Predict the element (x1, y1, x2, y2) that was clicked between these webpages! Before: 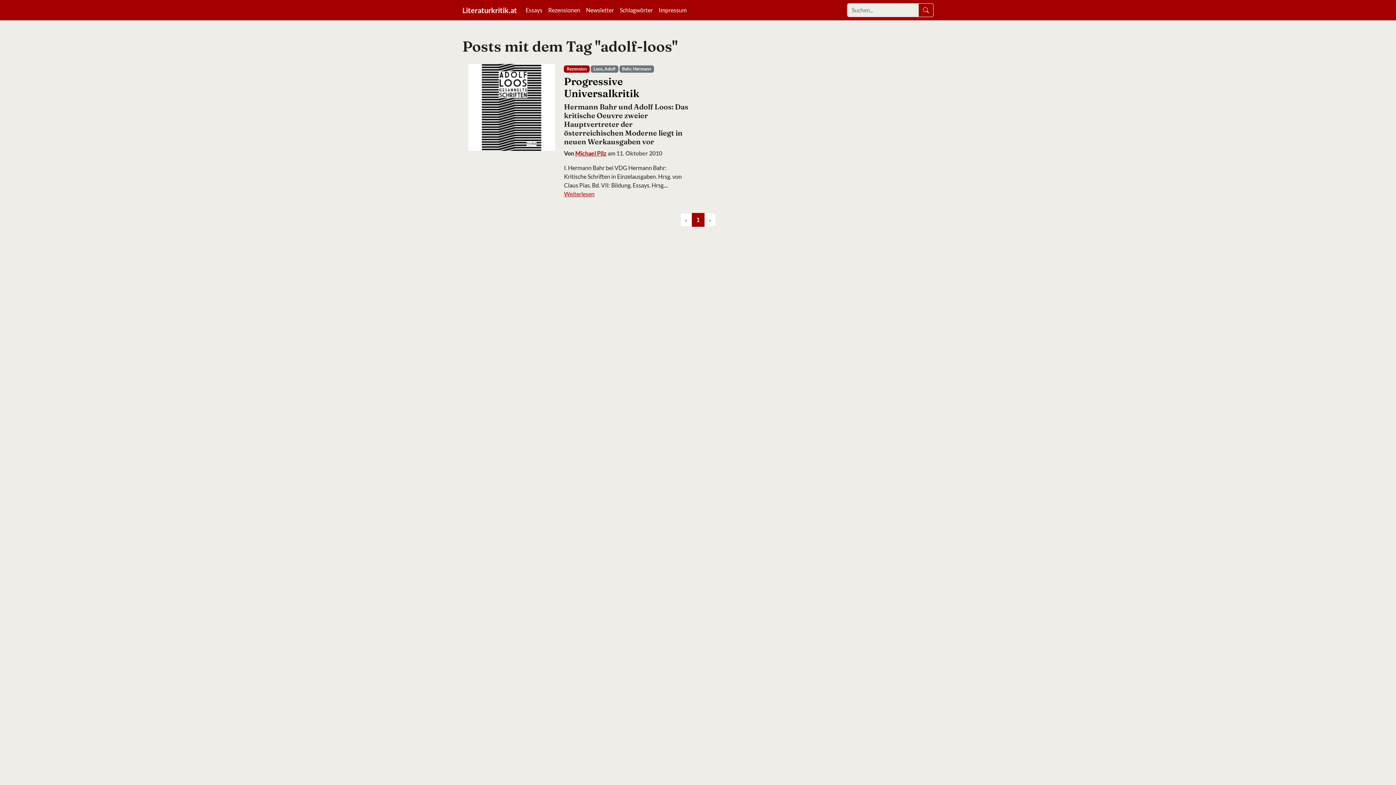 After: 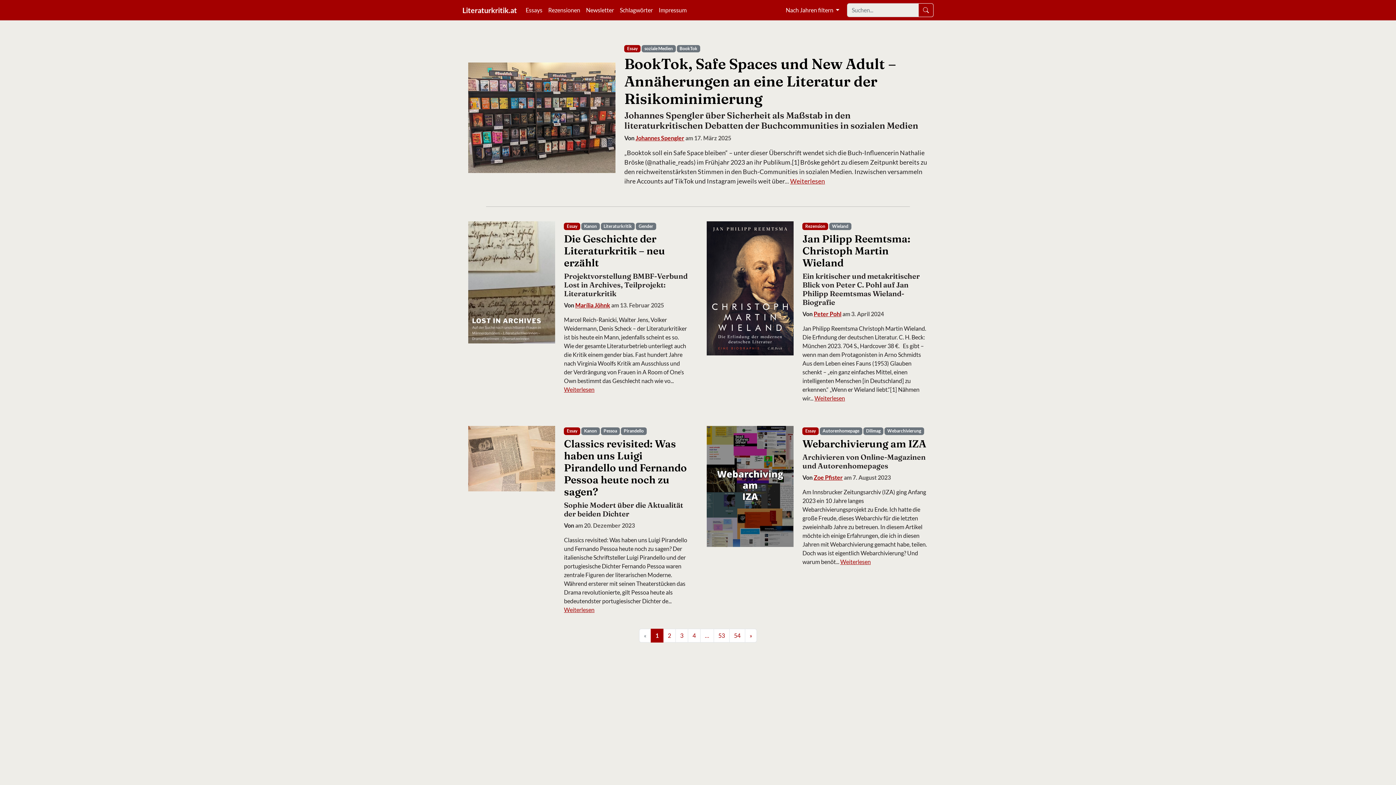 Action: bbox: (918, 3, 933, 17)